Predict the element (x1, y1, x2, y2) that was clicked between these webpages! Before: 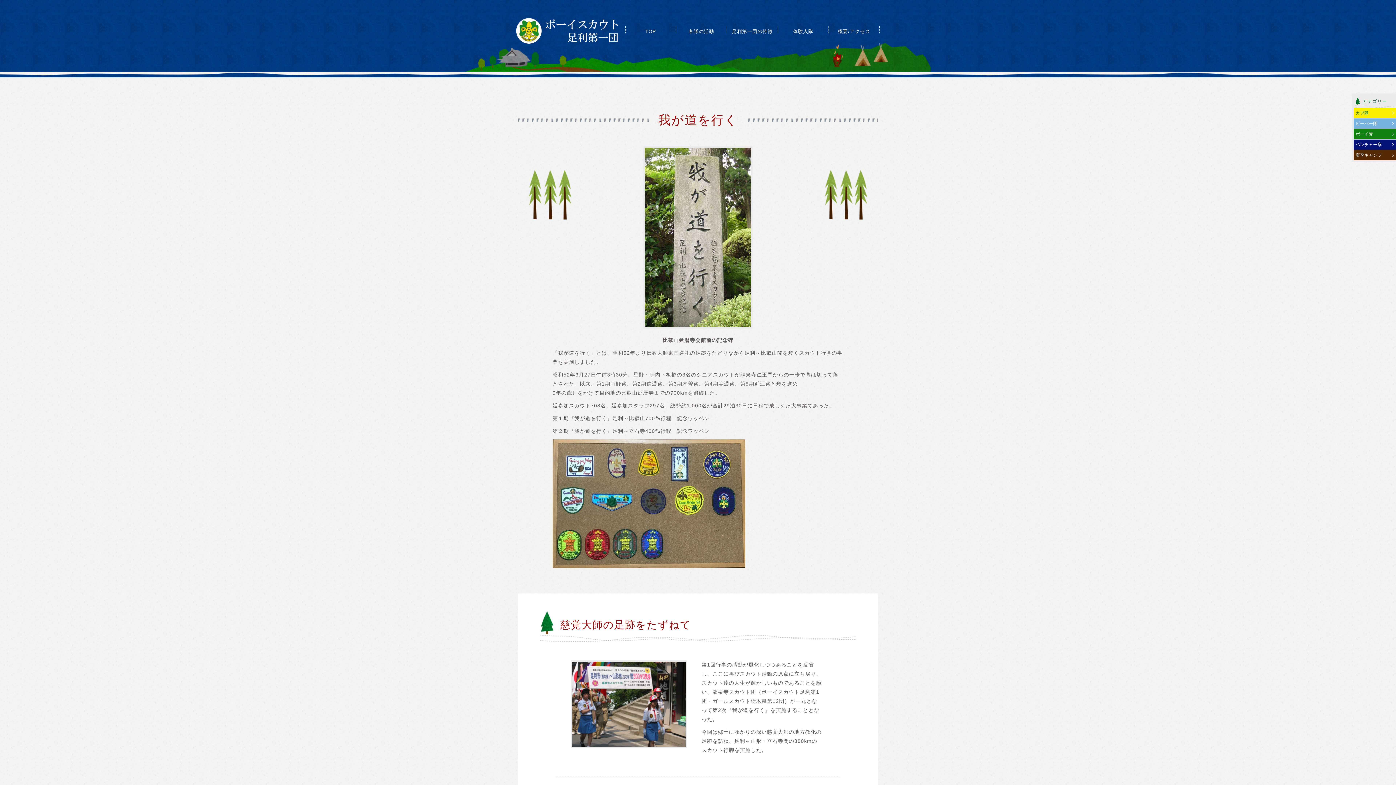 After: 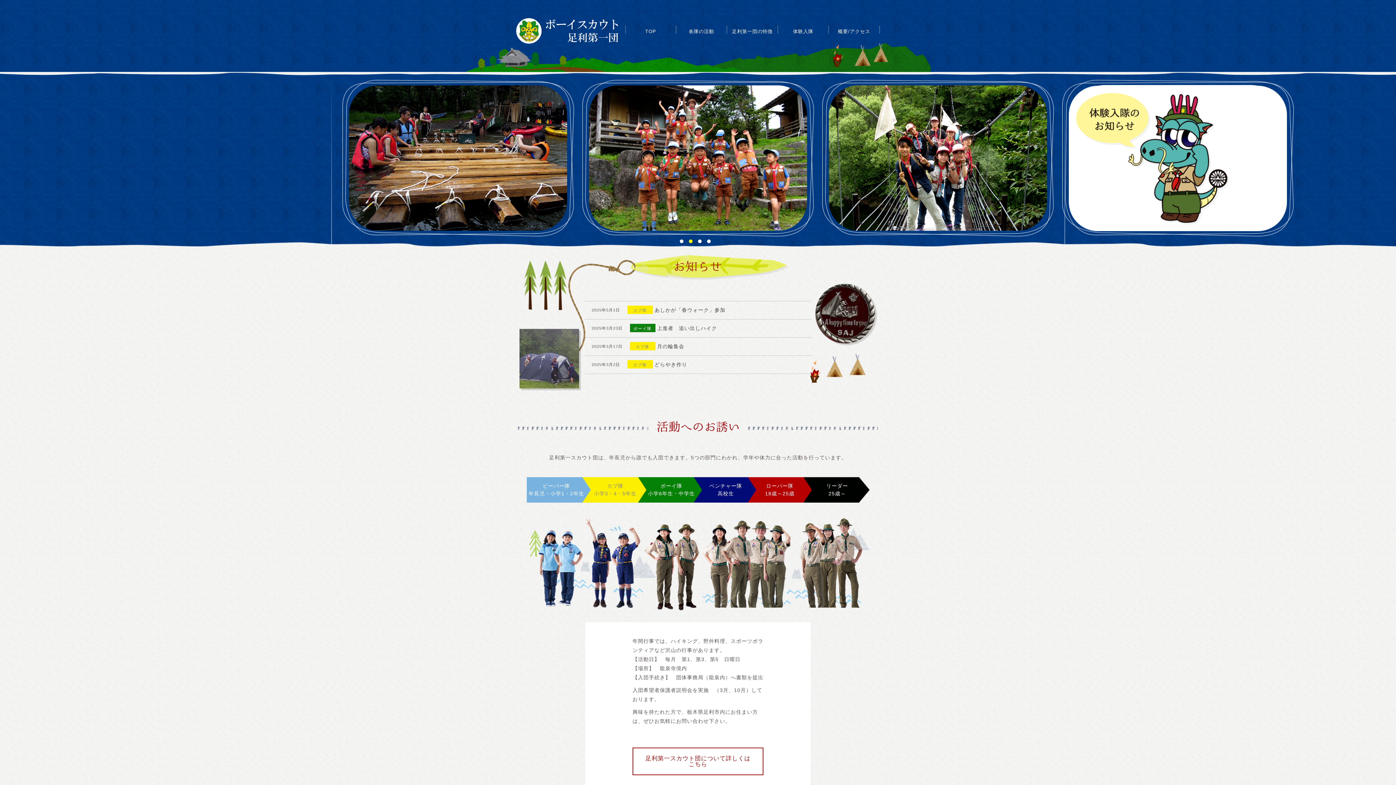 Action: bbox: (630, 26, 671, 33) label: TOP